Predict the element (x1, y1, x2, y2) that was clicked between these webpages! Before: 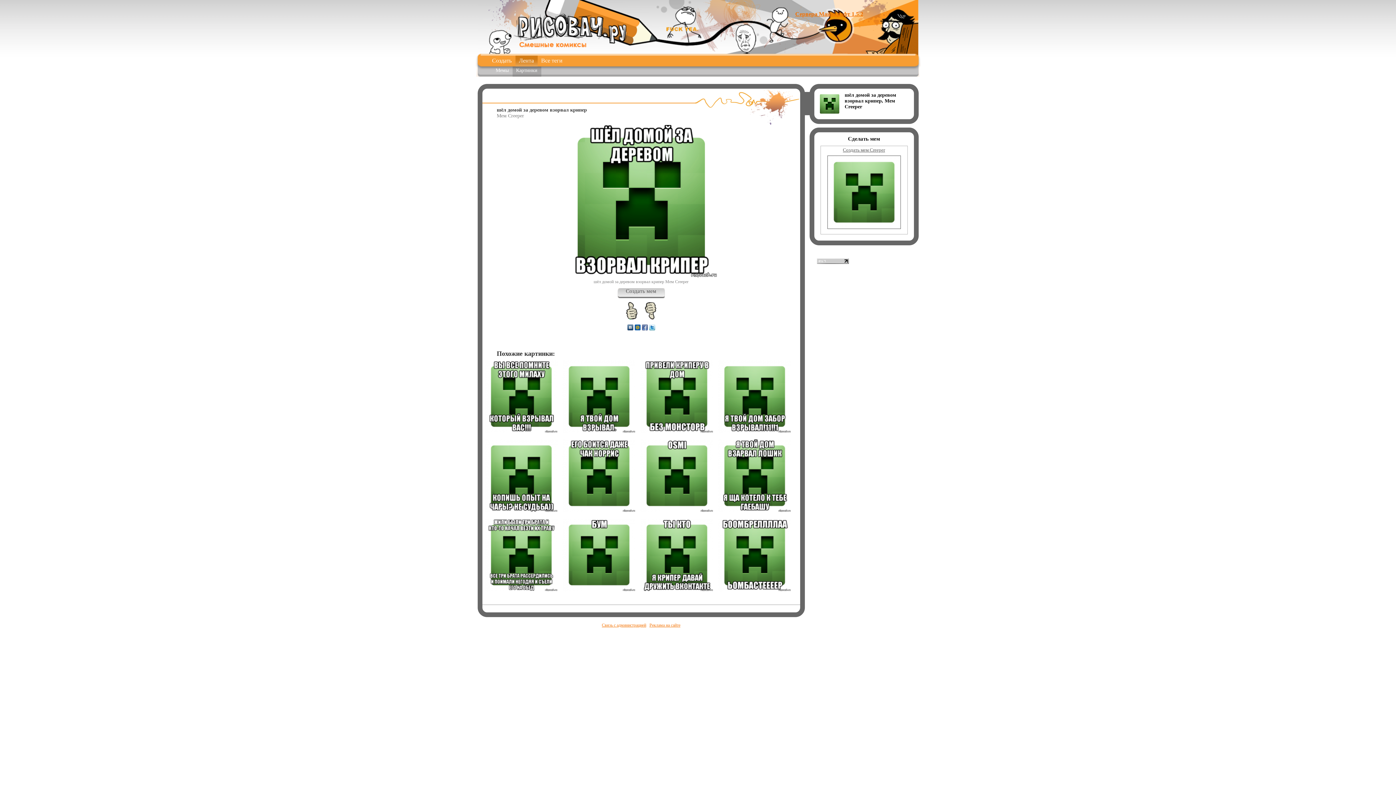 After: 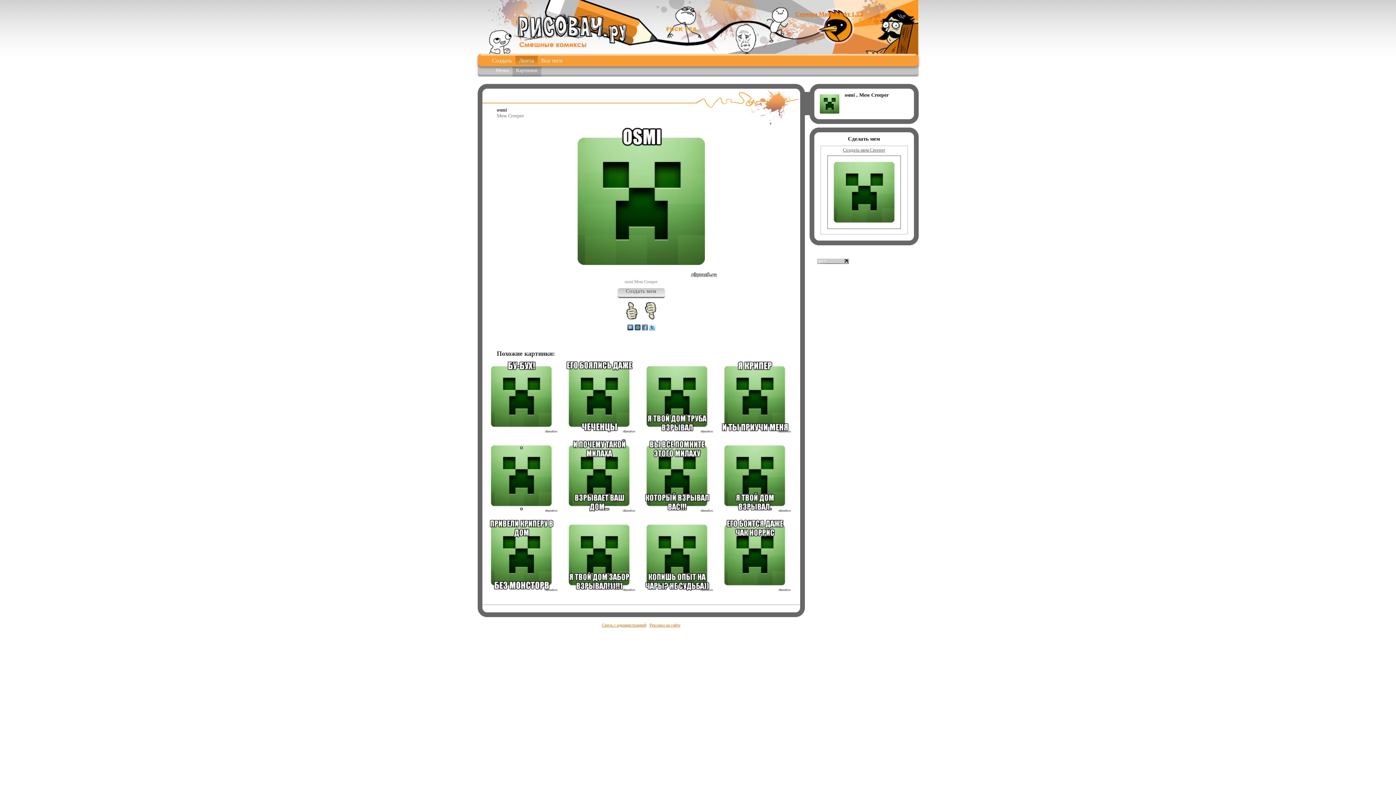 Action: bbox: (640, 507, 713, 513)